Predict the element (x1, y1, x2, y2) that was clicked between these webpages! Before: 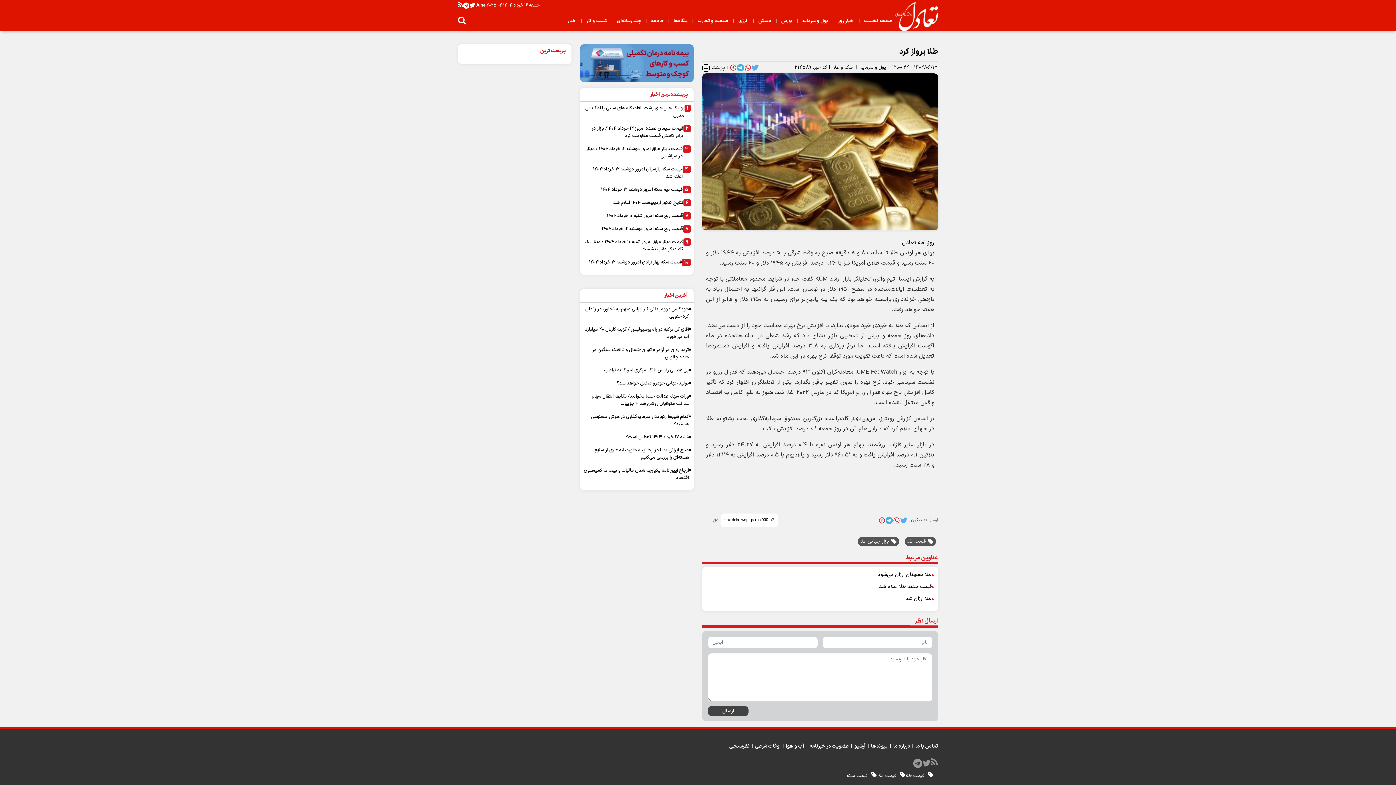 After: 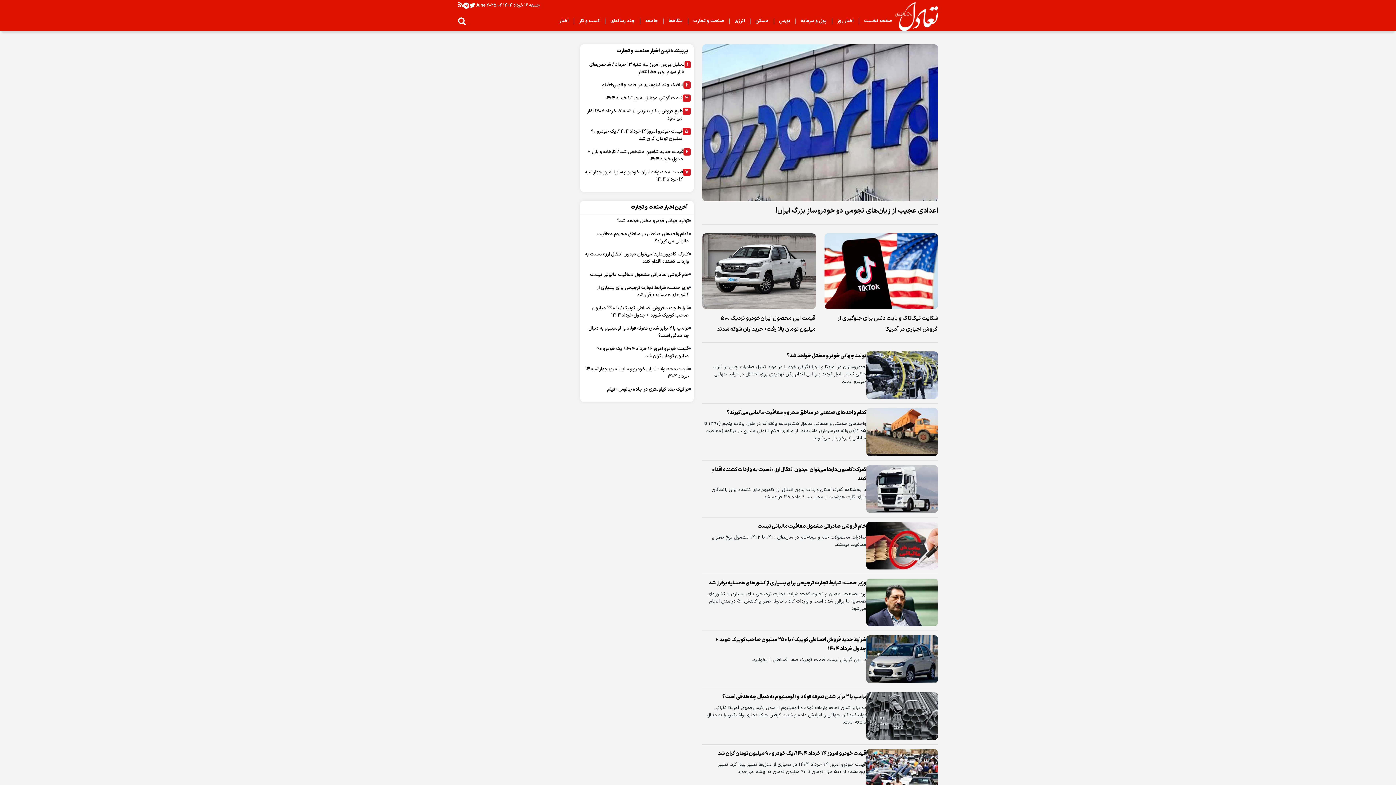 Action: bbox: (695, 17, 730, 24) label: صنعت و تجارت